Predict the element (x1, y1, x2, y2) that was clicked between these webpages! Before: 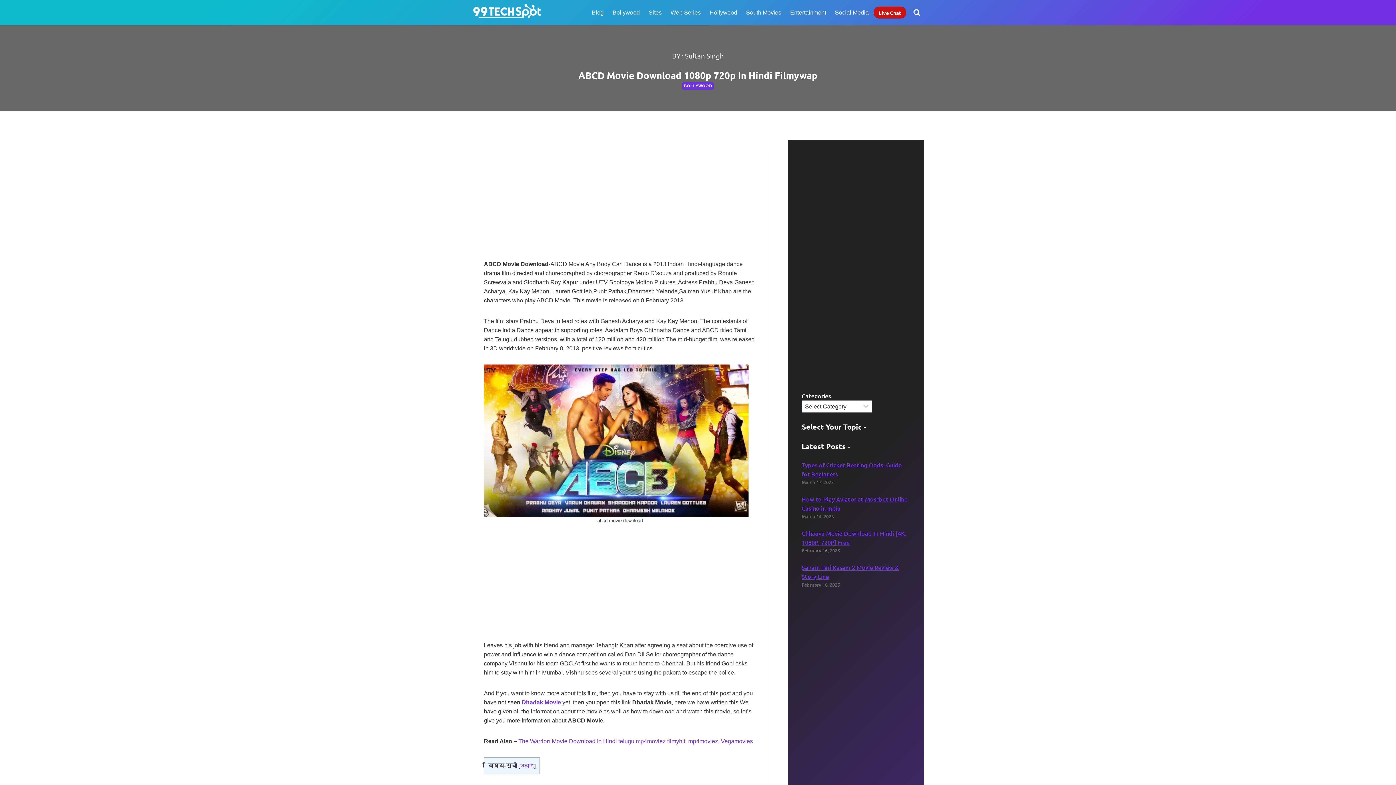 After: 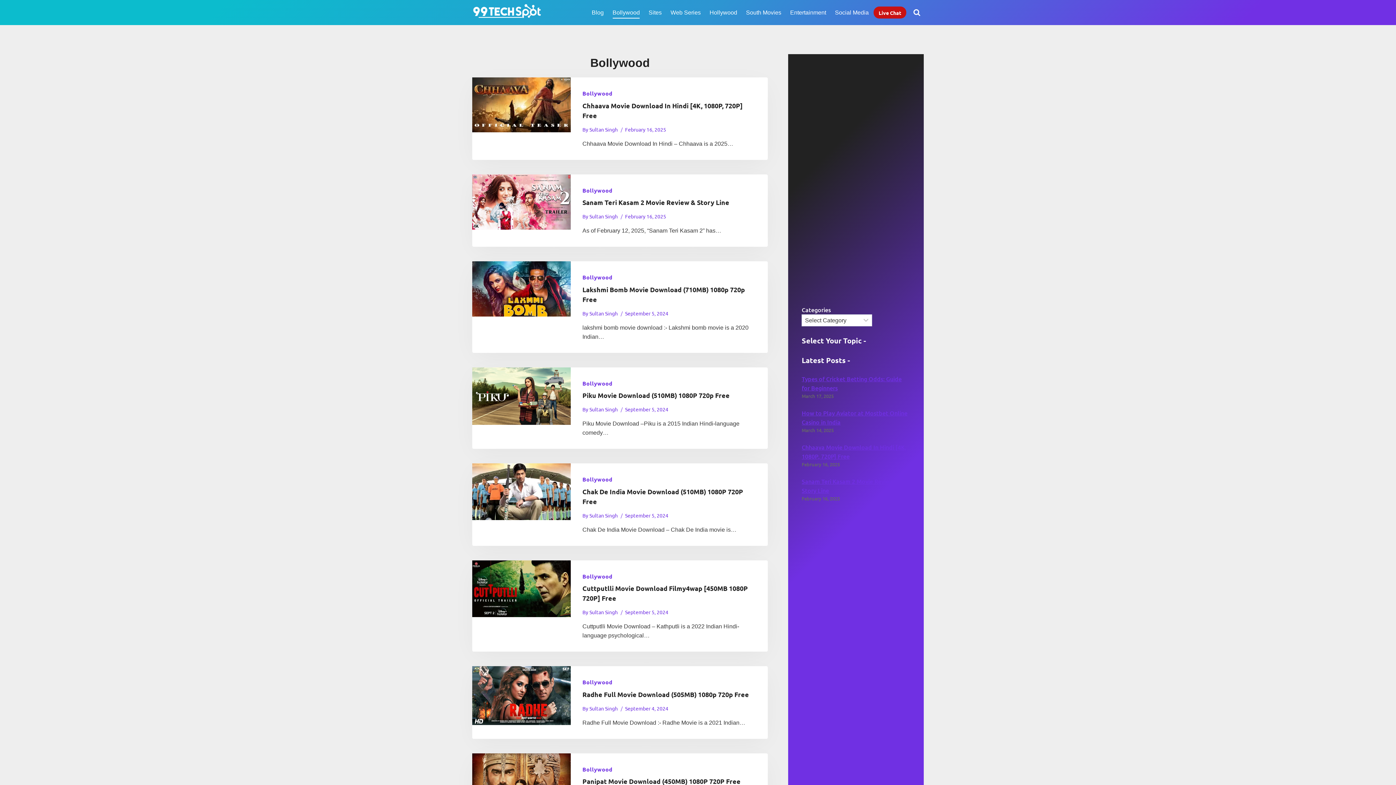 Action: bbox: (682, 82, 713, 89) label: BOLLYWOOD